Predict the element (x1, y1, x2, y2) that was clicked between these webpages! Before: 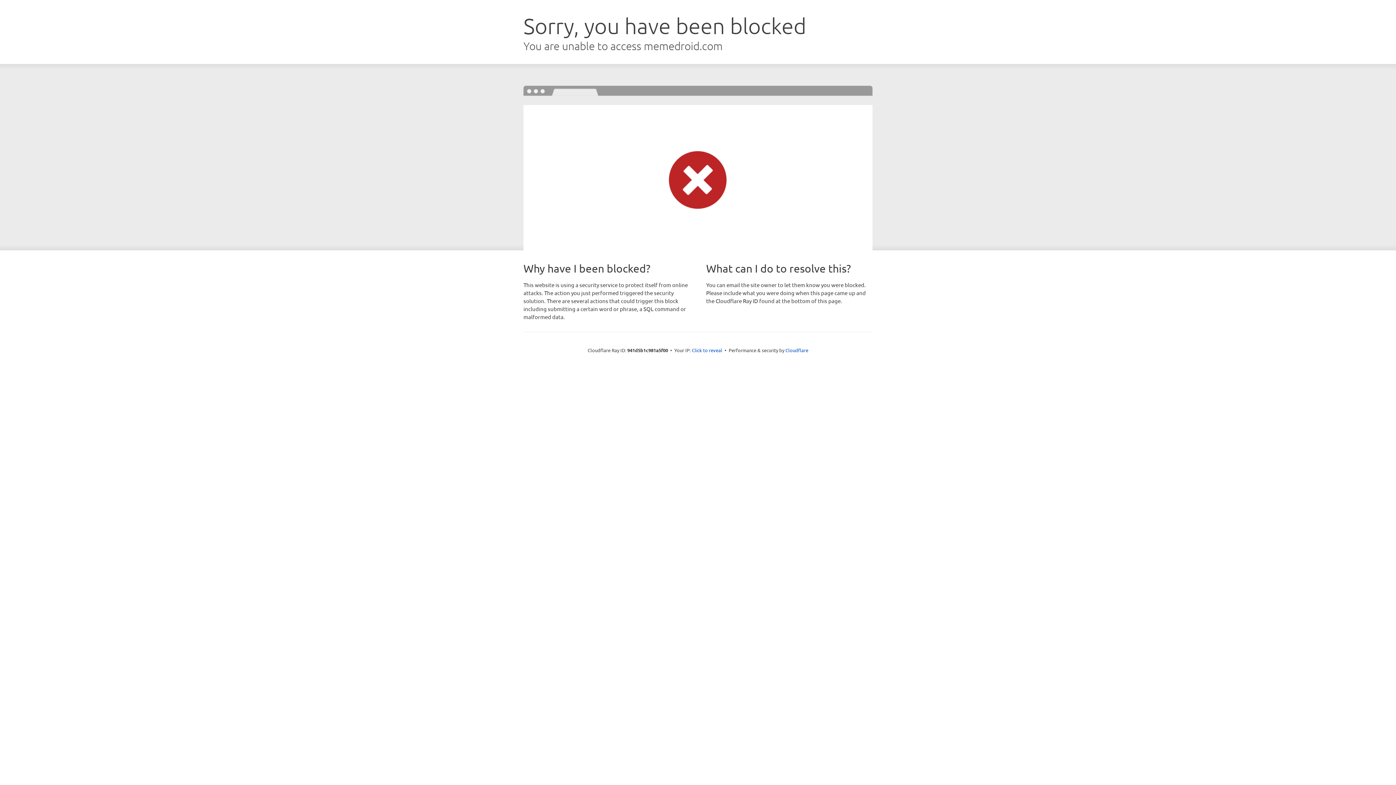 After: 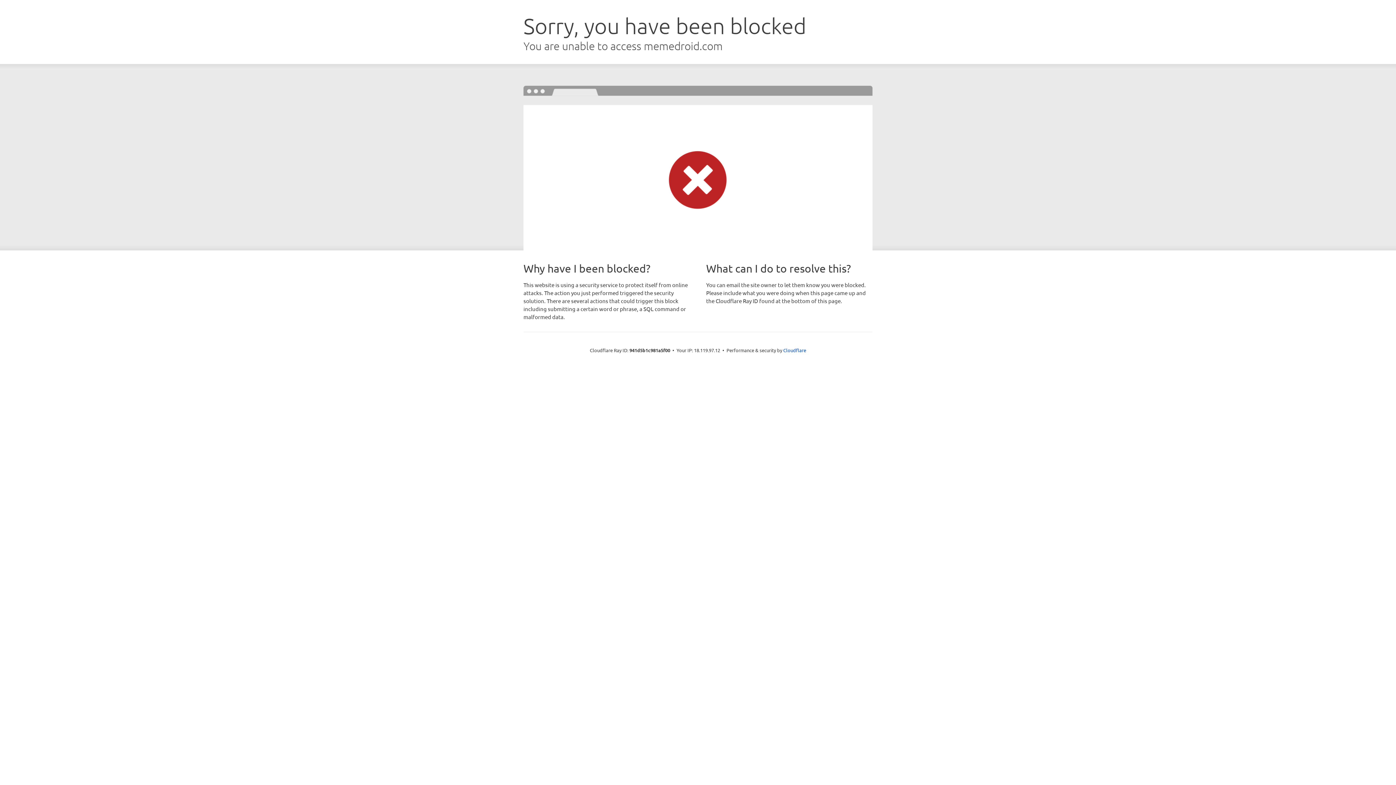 Action: bbox: (692, 346, 722, 353) label: Click to reveal